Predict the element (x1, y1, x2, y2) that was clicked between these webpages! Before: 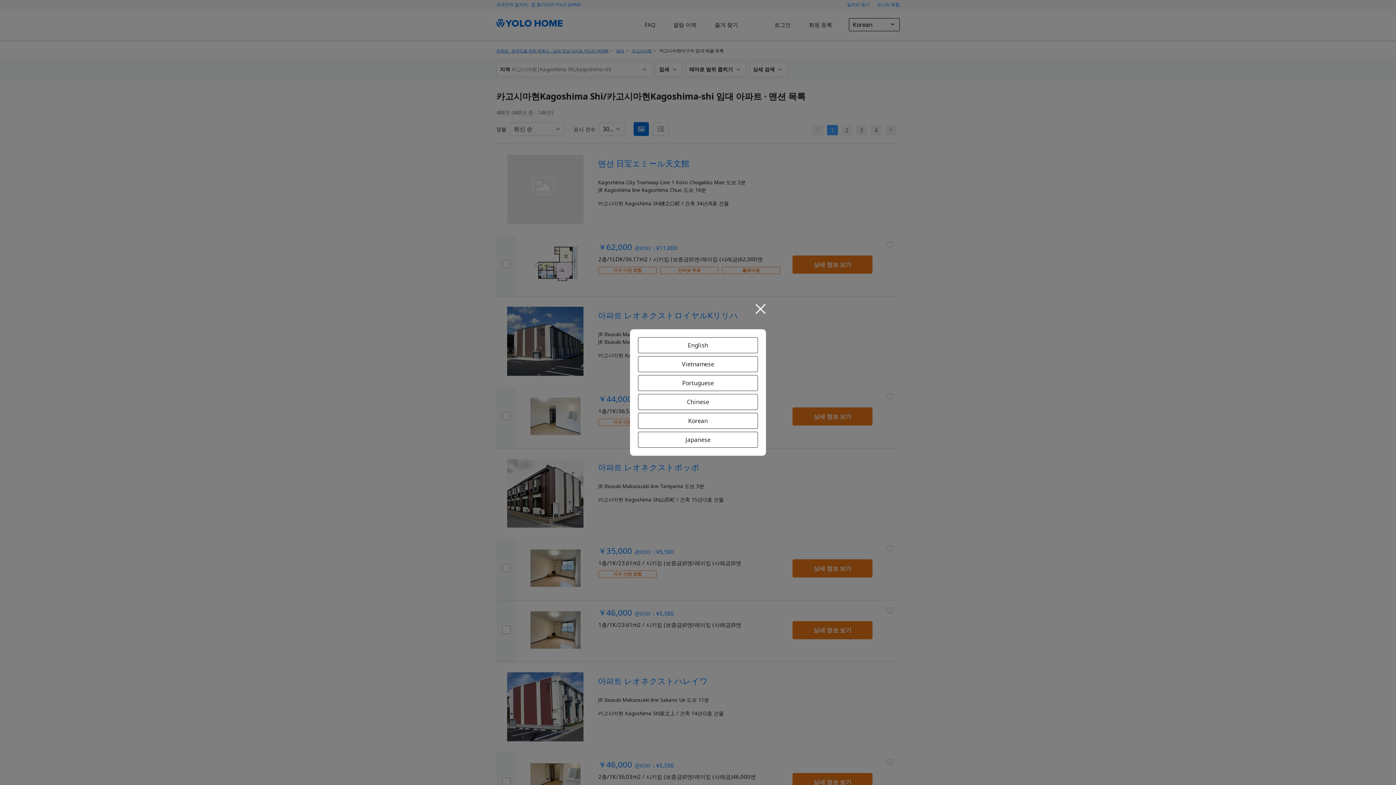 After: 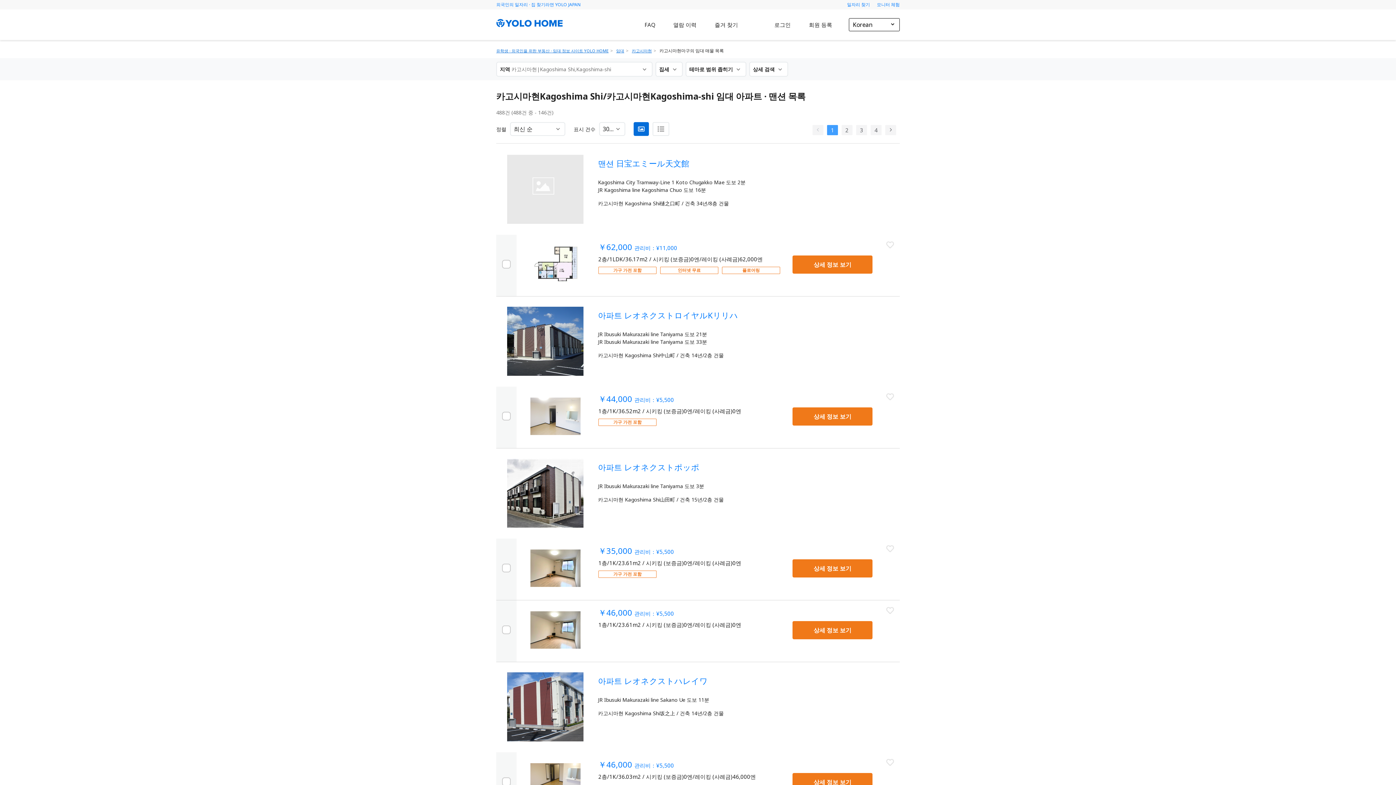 Action: bbox: (755, 304, 766, 314)